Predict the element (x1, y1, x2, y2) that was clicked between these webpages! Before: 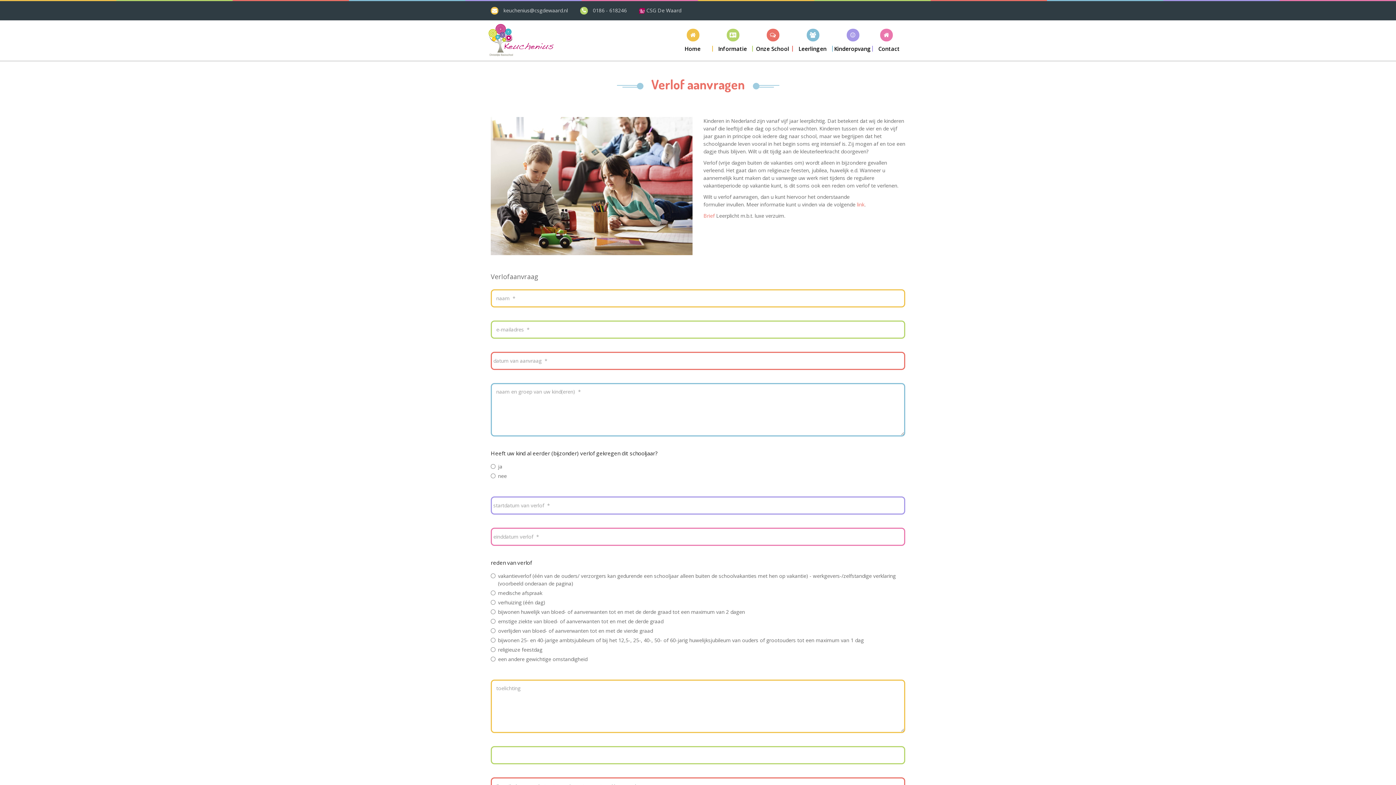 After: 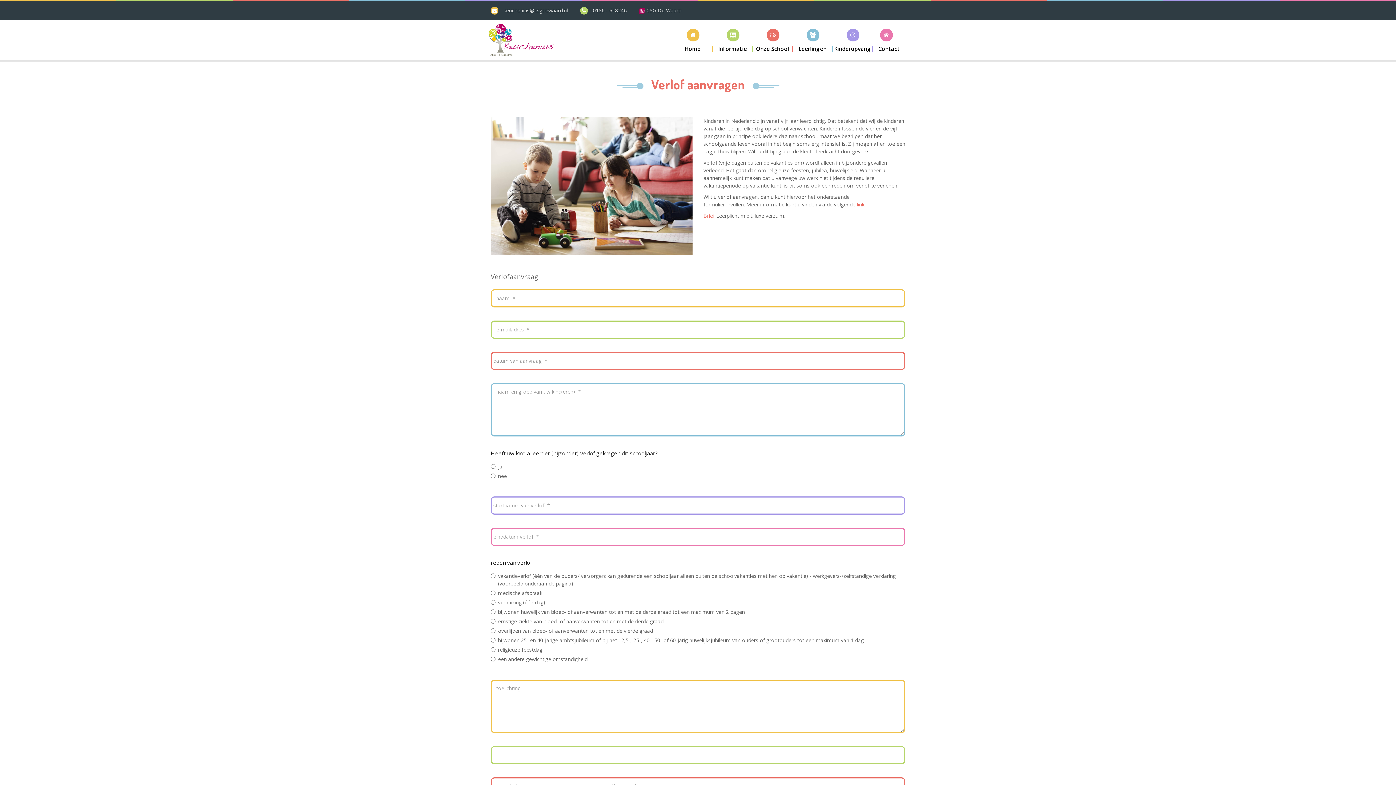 Action: bbox: (593, 6, 626, 13) label: 0186 - 618246